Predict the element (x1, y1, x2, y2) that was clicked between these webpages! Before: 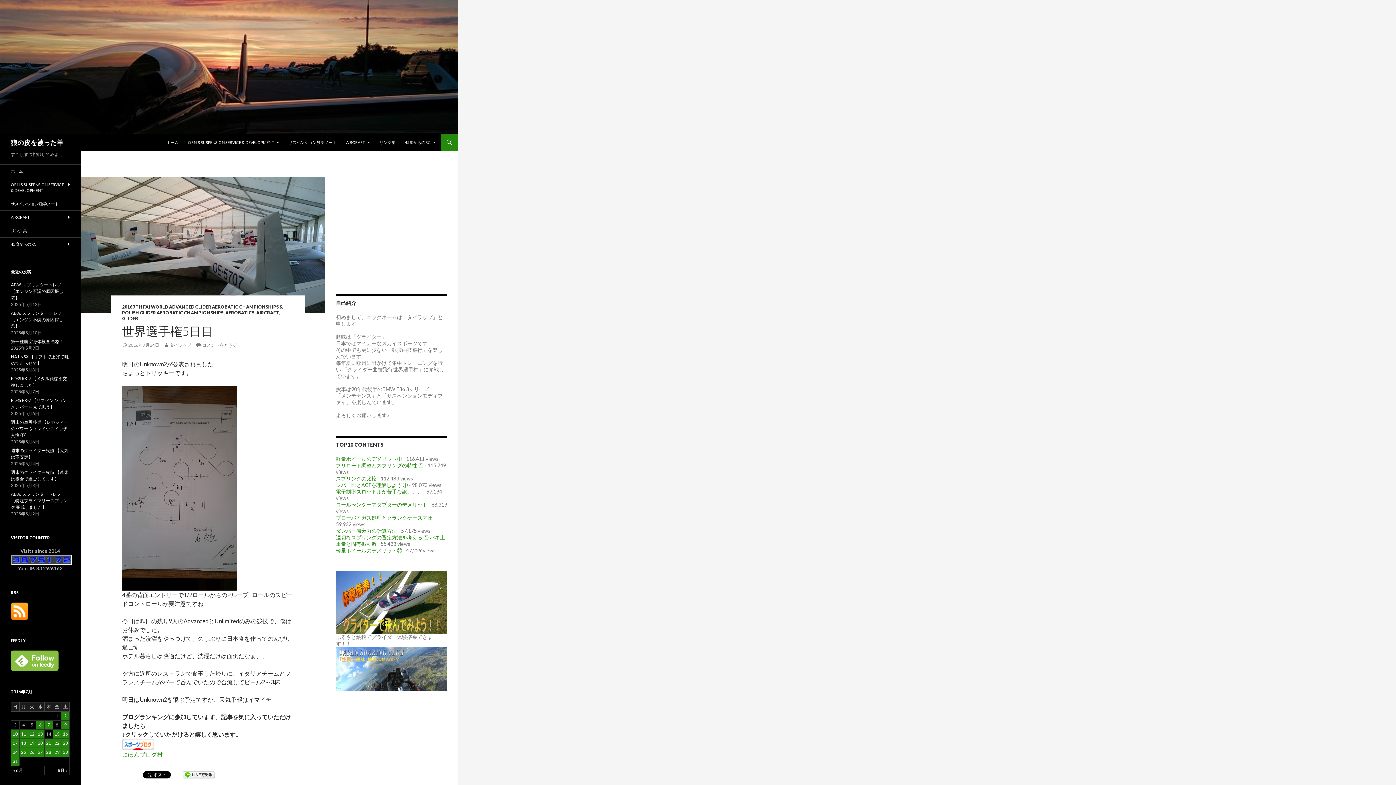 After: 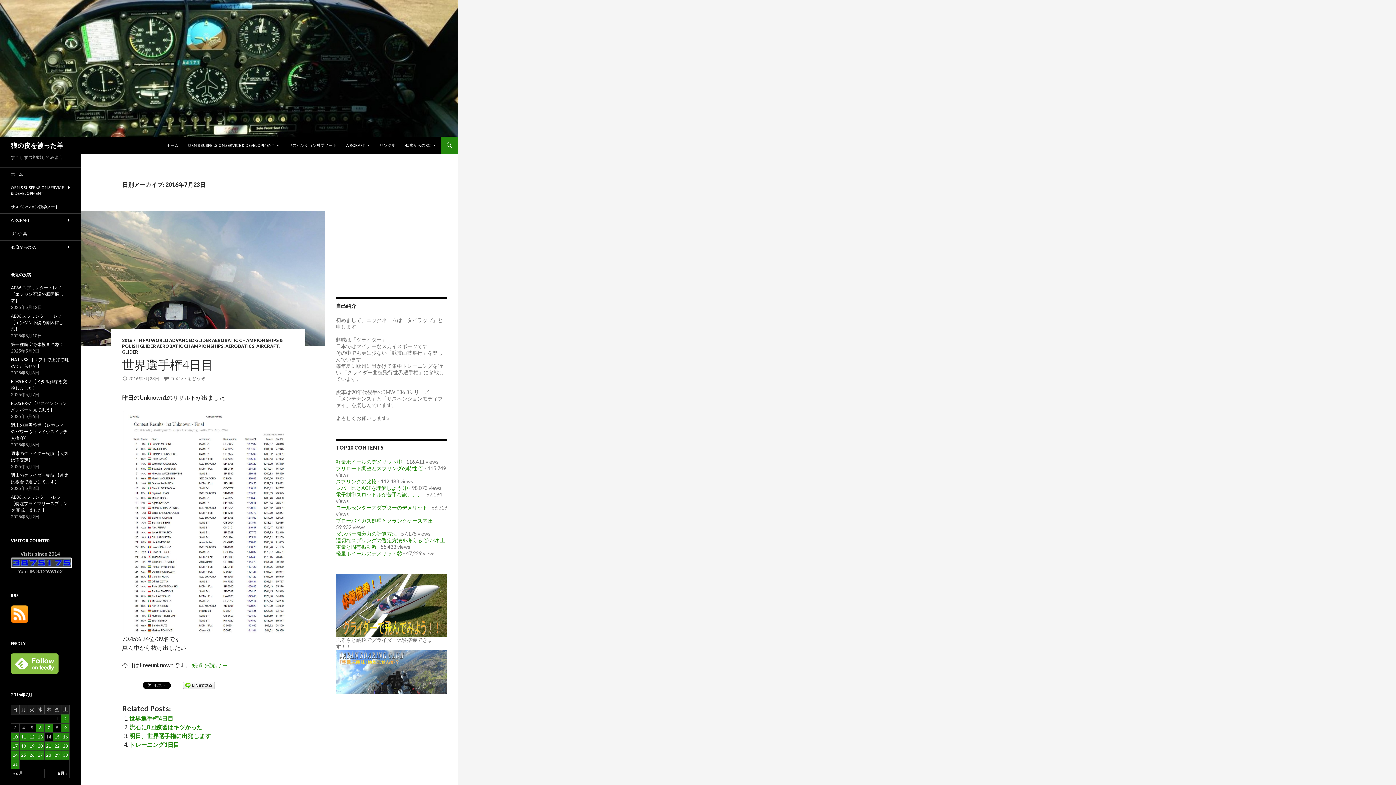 Action: bbox: (61, 739, 69, 748) label: 2016年7月23日 に投稿を公開